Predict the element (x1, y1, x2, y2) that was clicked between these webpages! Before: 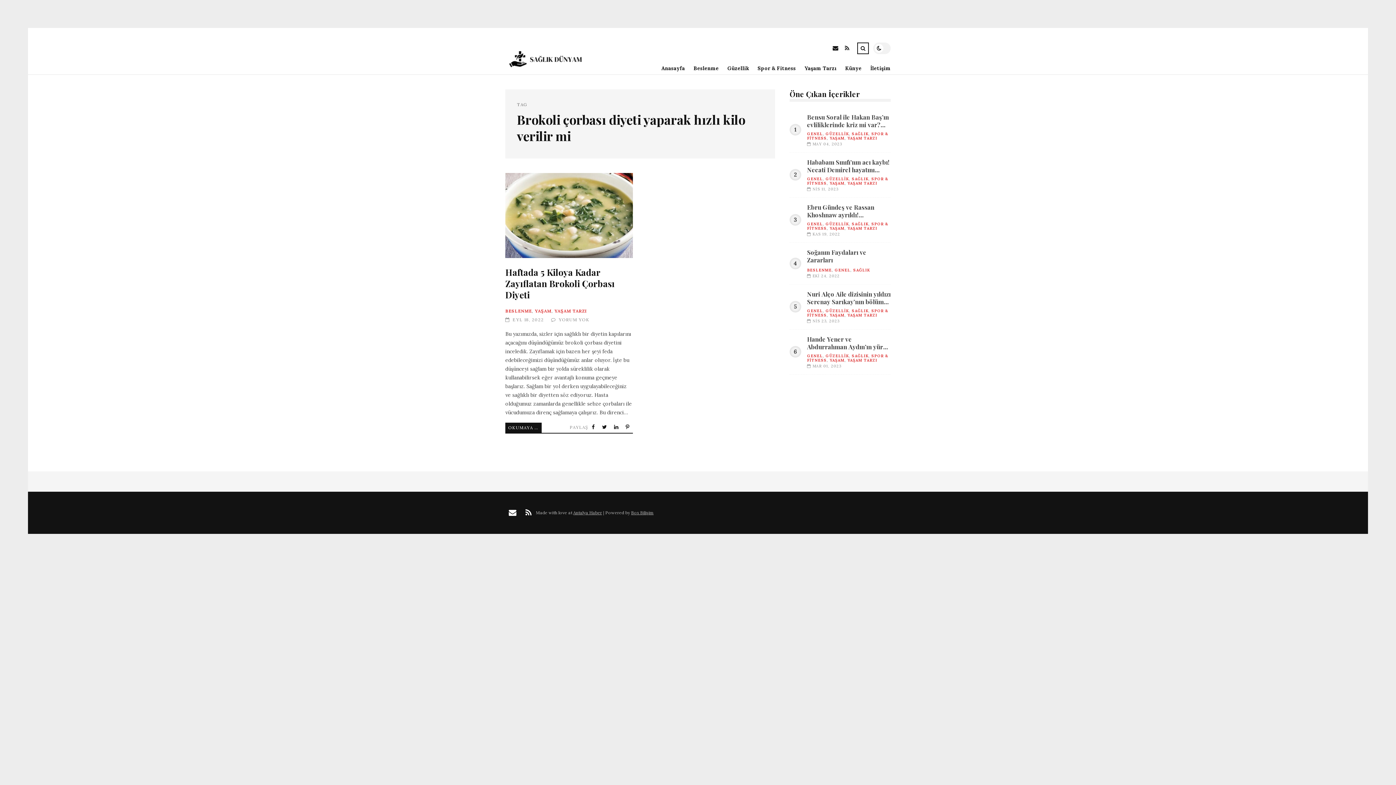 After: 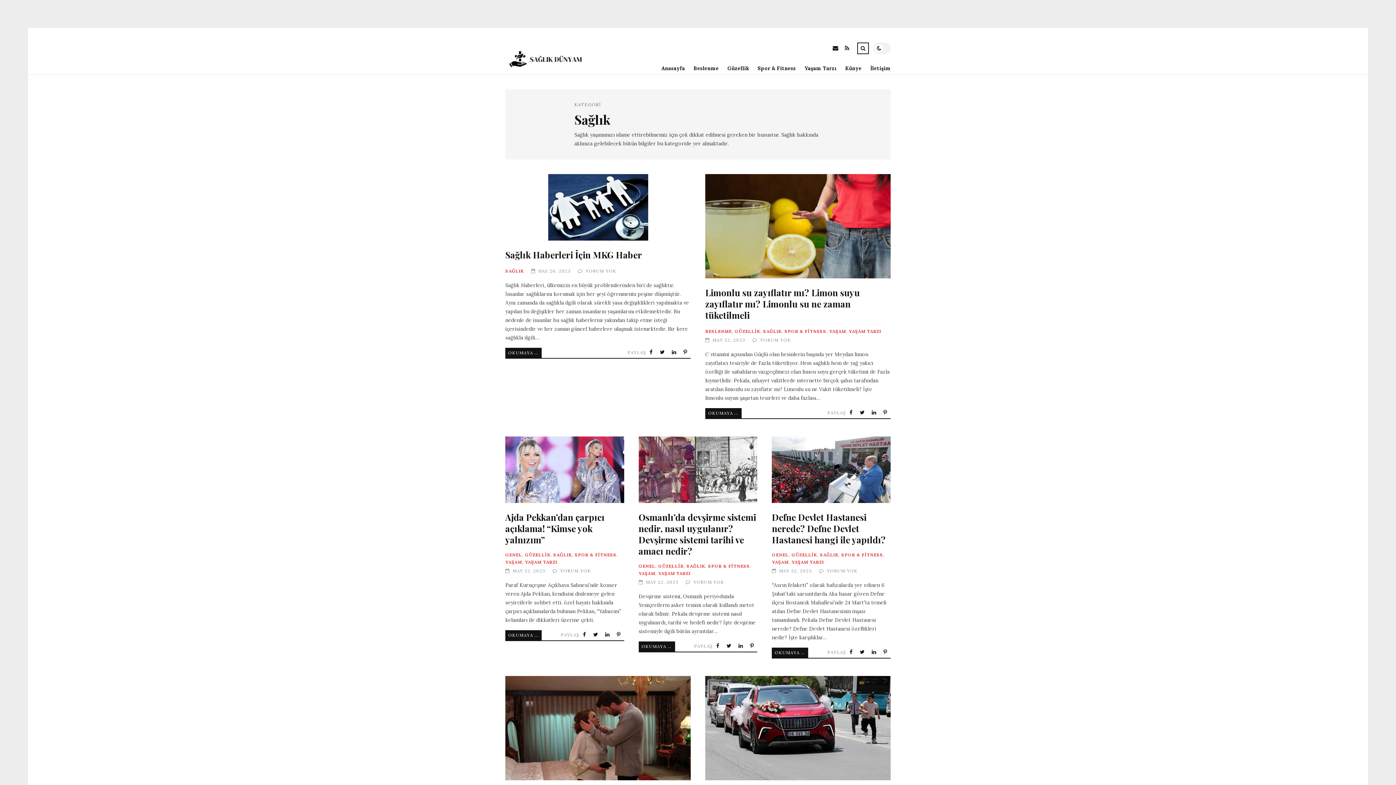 Action: bbox: (852, 176, 868, 181) label: SAĞLIK